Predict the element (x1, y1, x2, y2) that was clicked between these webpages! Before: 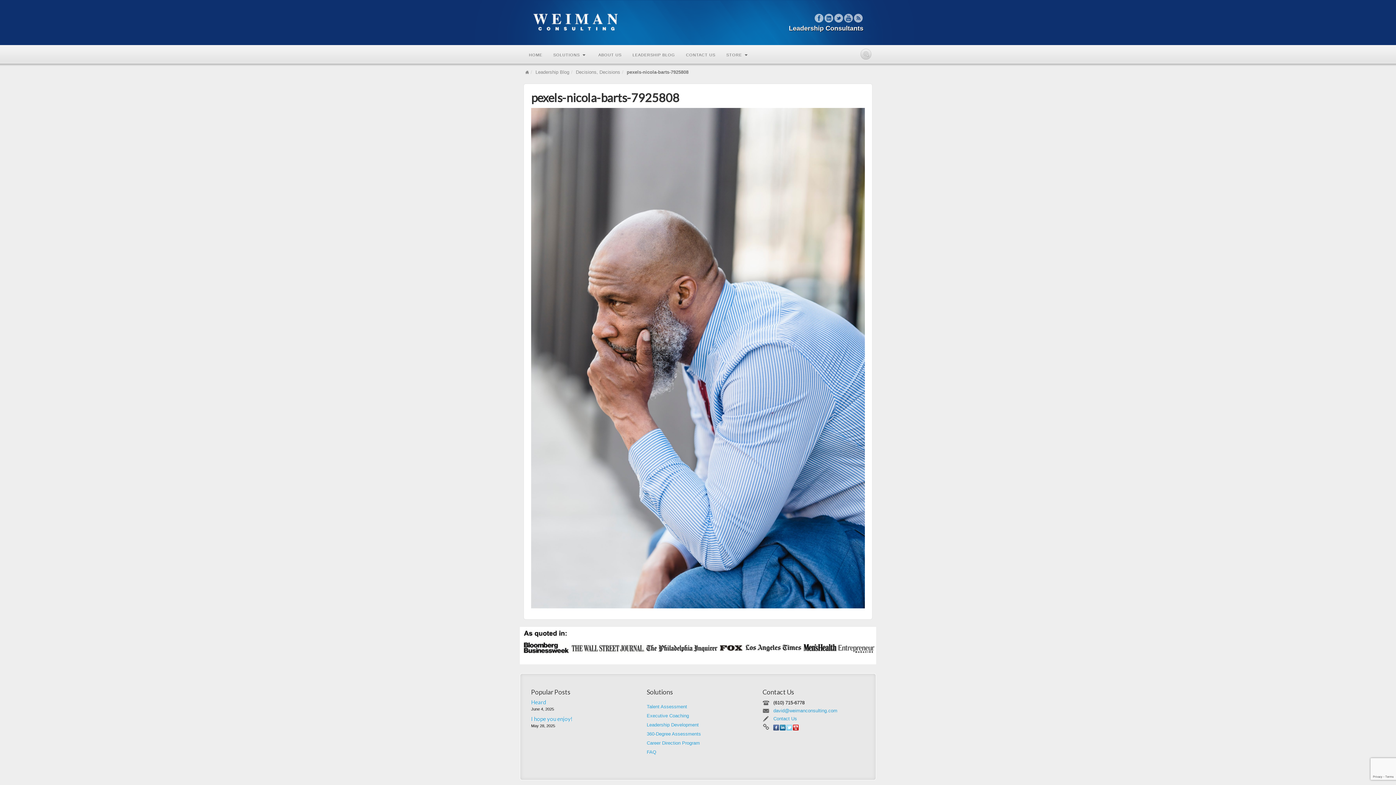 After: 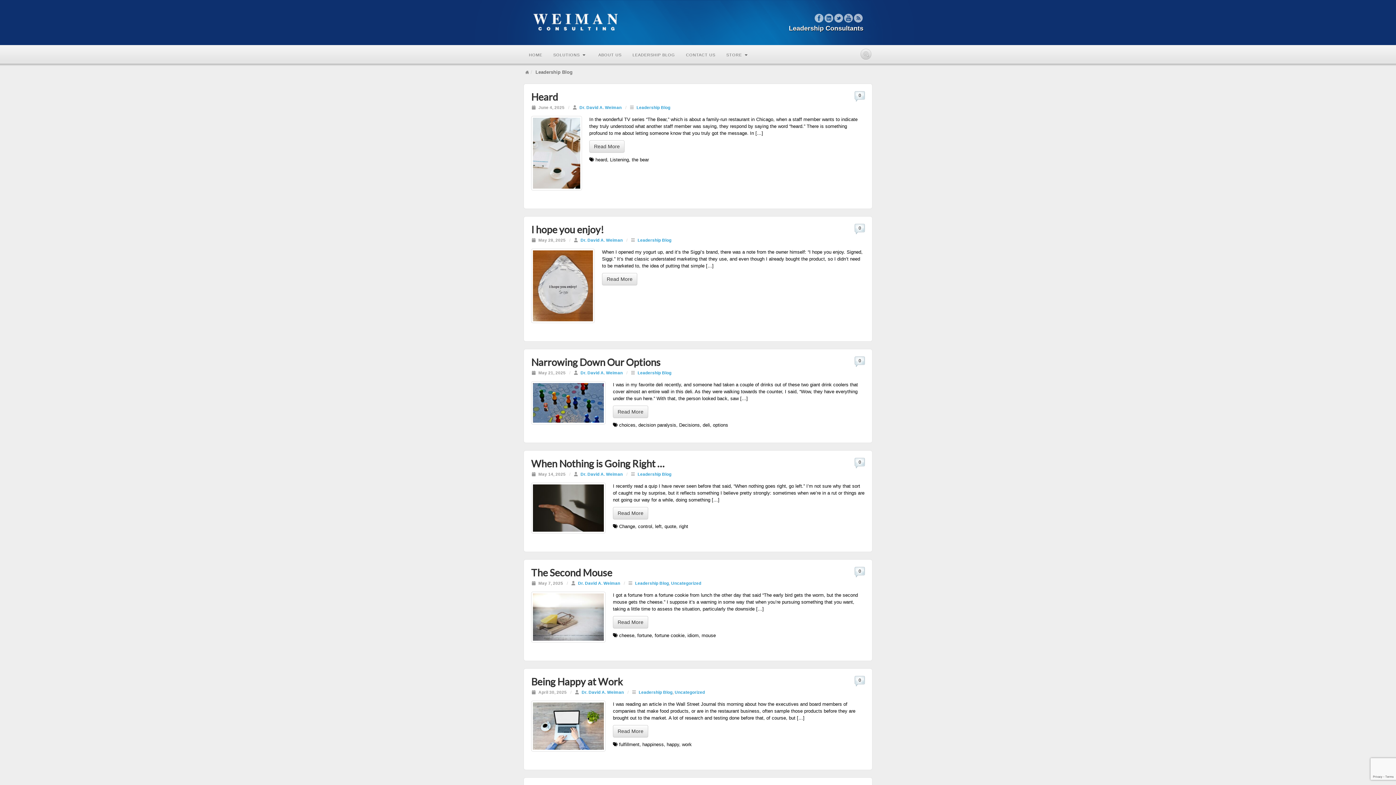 Action: bbox: (535, 69, 569, 74) label: Leadership Blog